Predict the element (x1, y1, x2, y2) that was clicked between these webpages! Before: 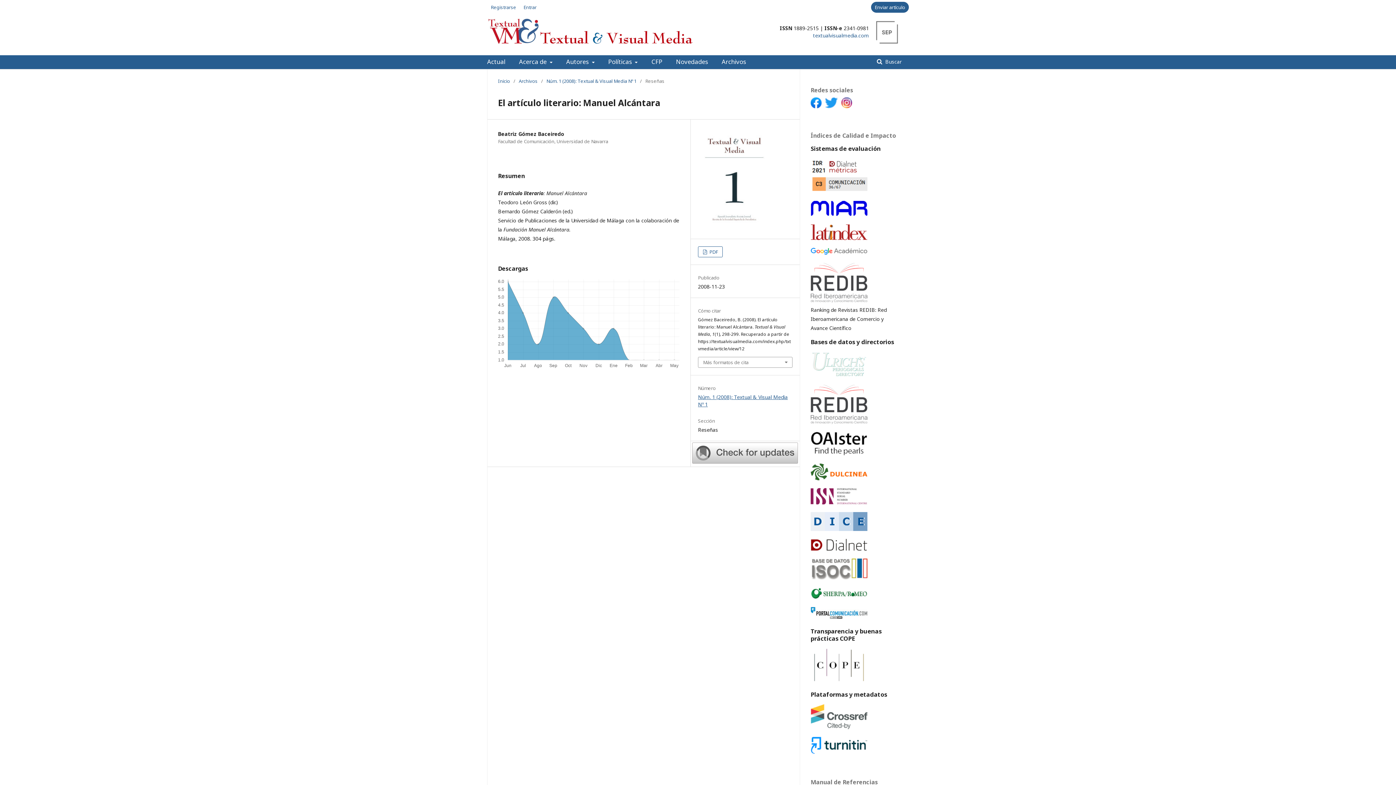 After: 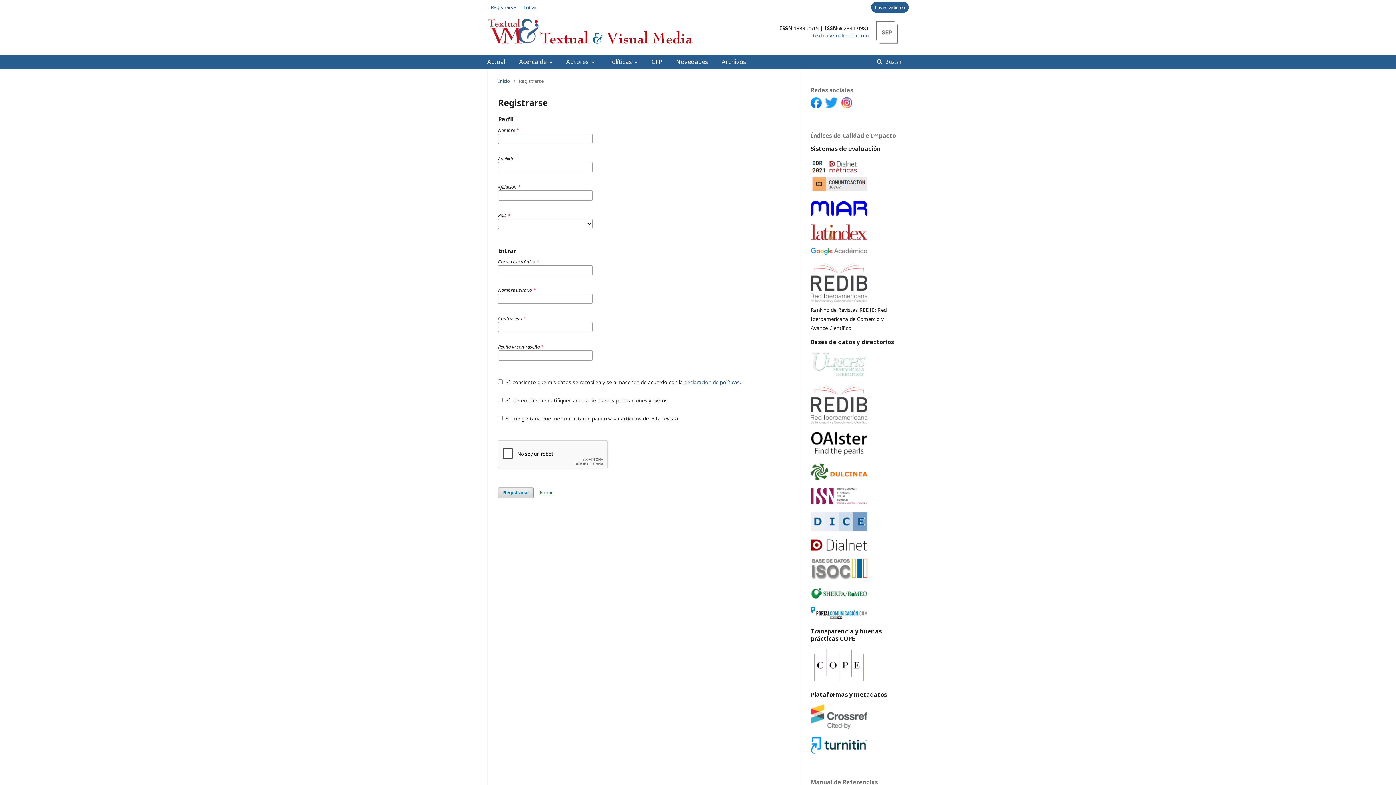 Action: bbox: (487, 1, 520, 12) label: Registrarse